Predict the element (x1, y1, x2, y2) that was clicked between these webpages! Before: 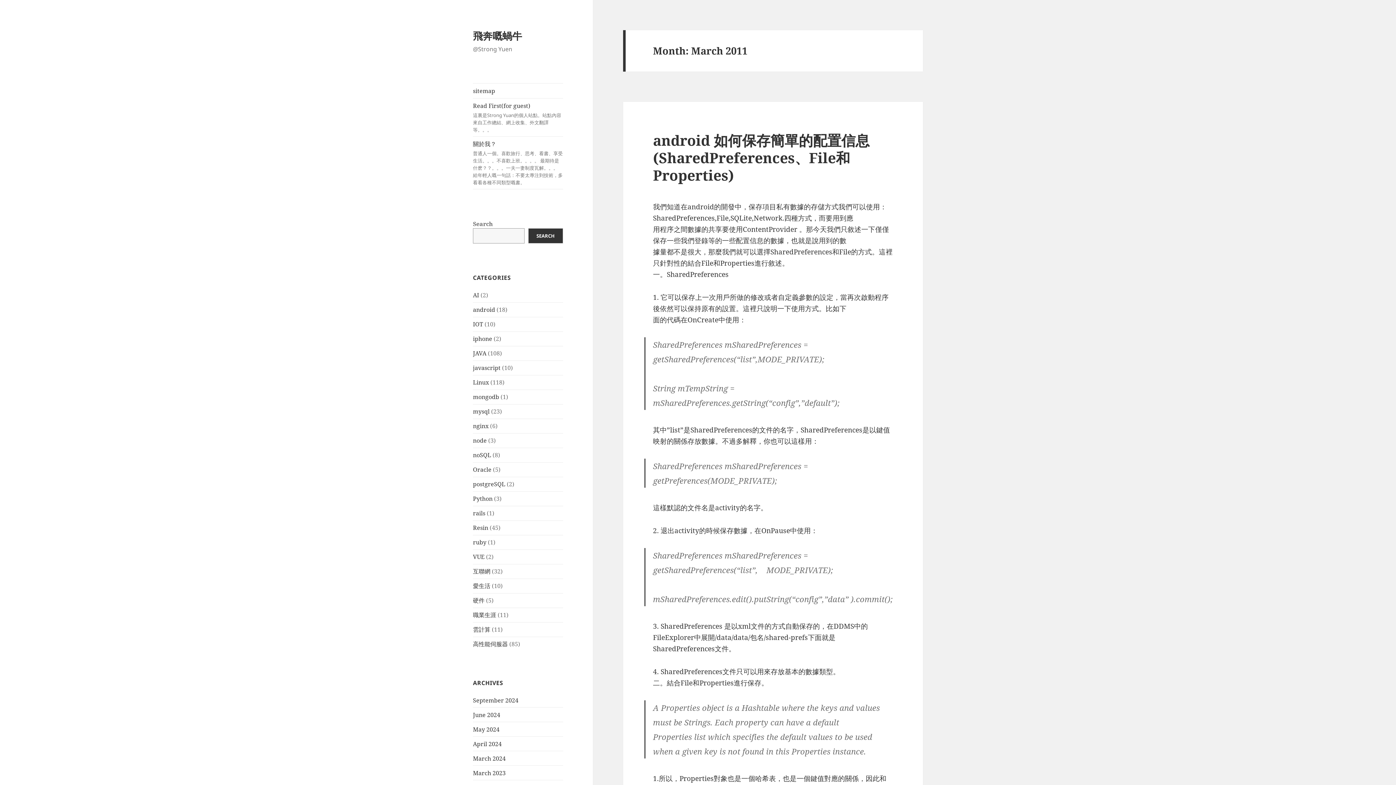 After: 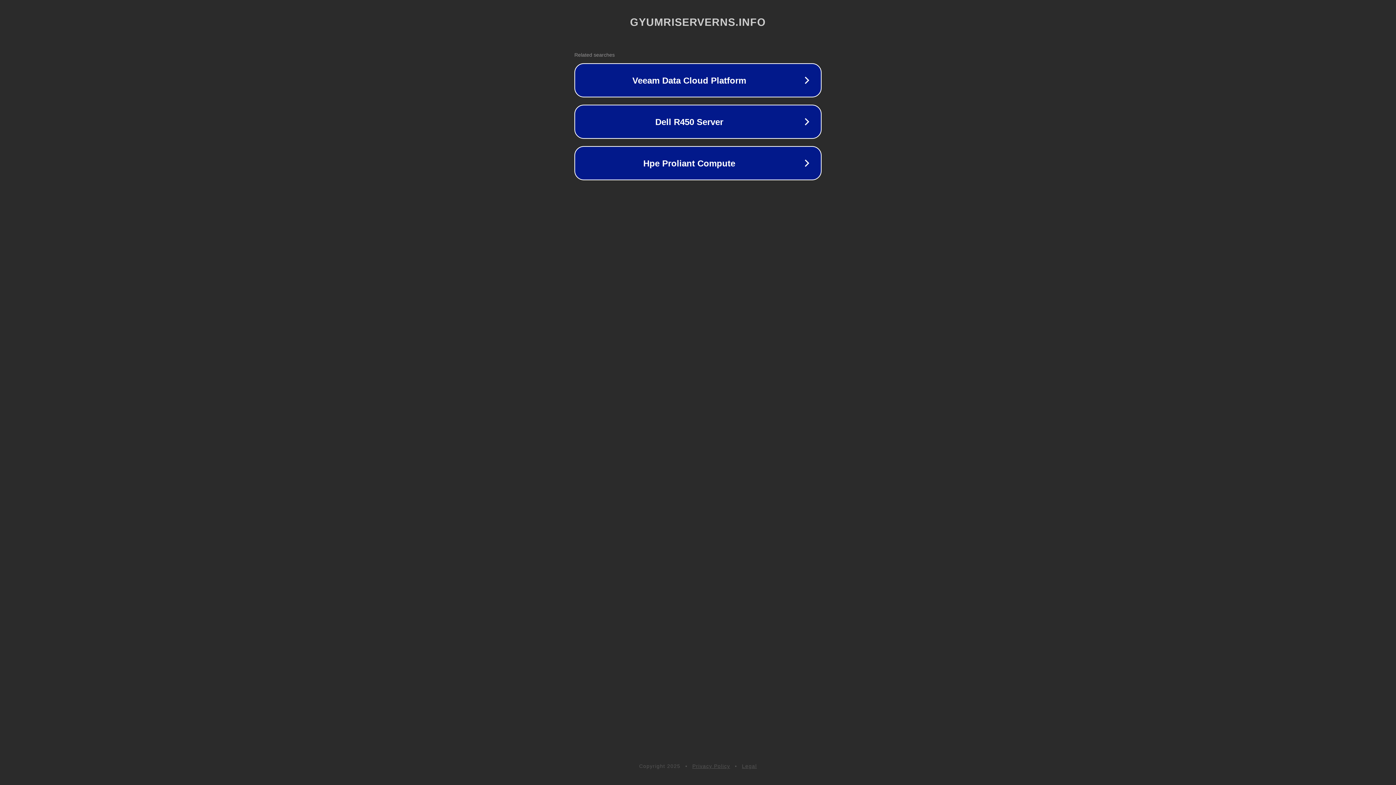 Action: bbox: (473, 83, 563, 98) label: sitemap